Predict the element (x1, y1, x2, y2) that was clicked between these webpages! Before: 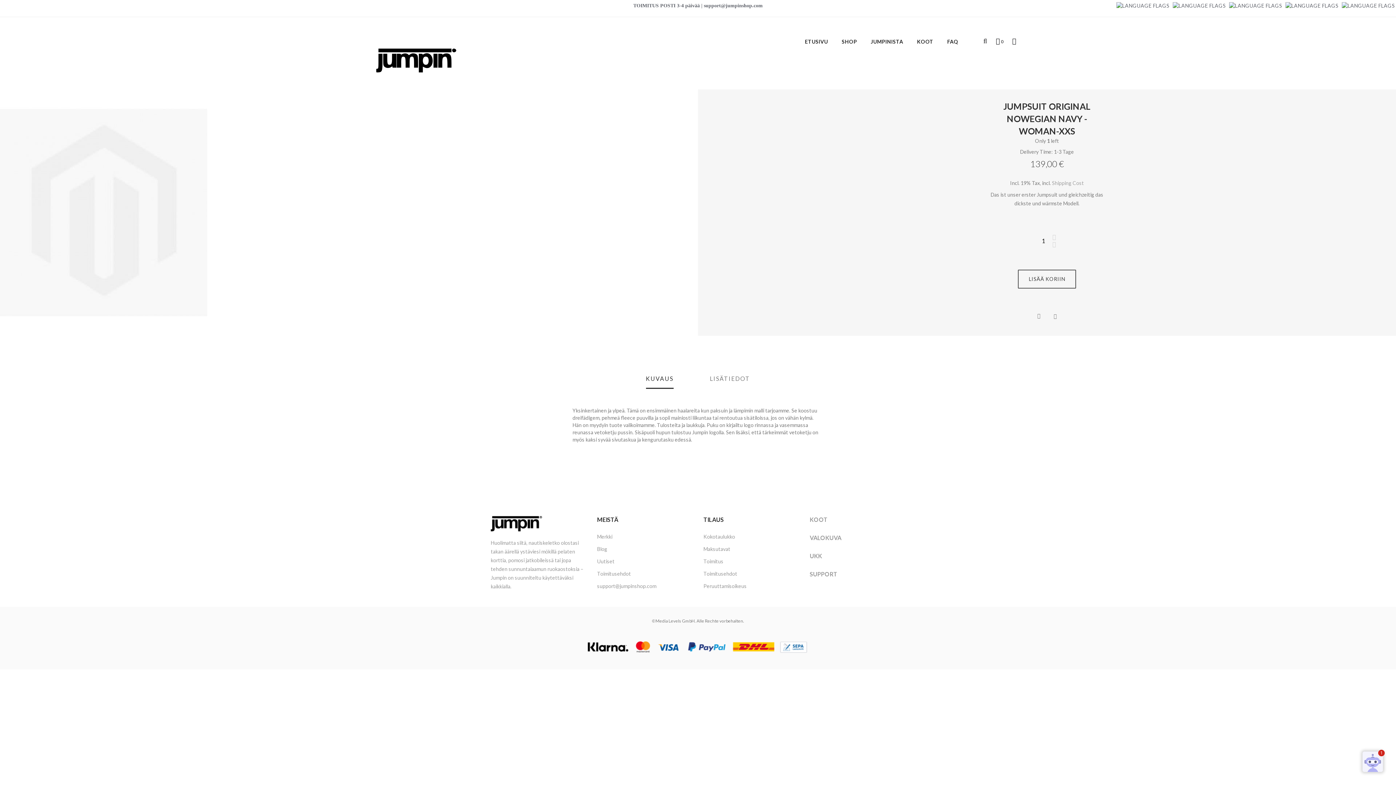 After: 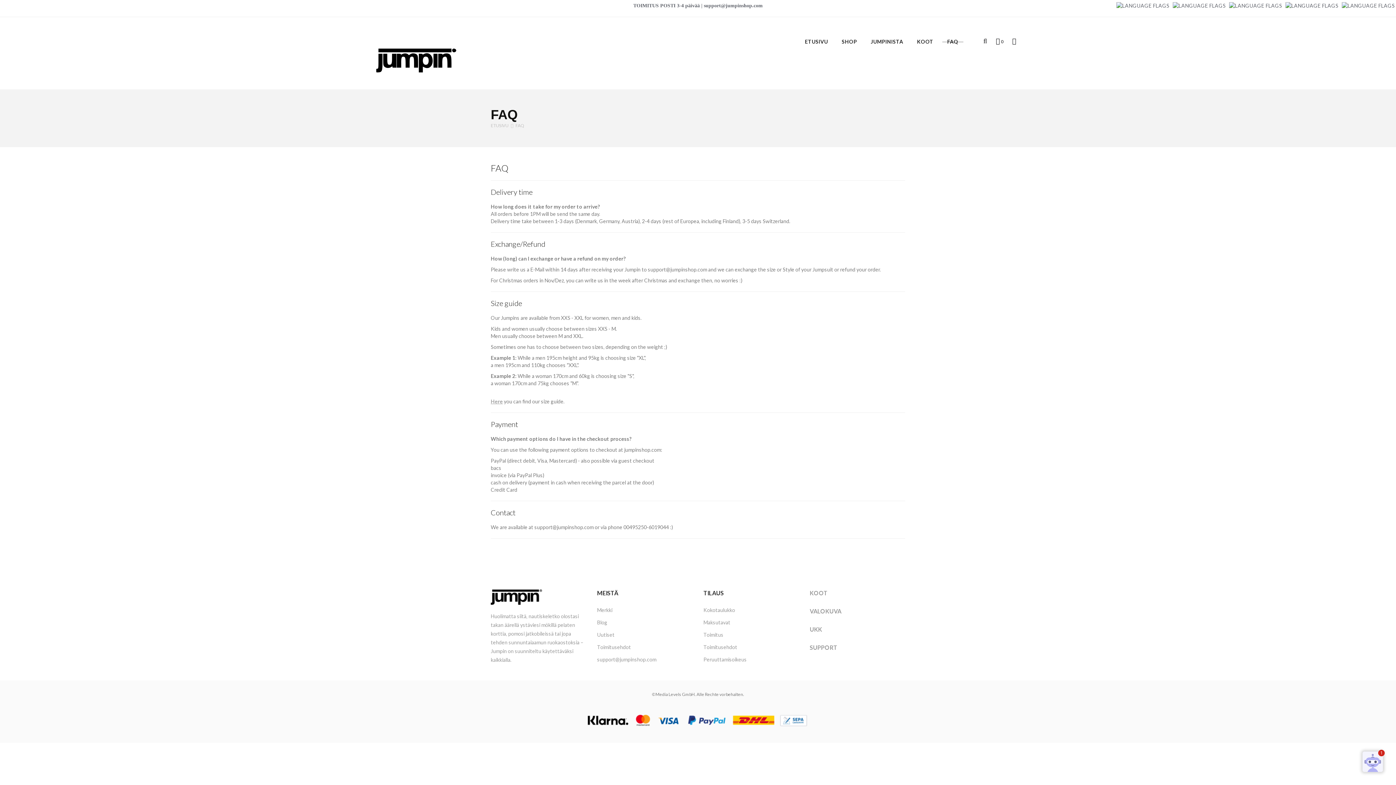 Action: label: FAQ bbox: (942, 24, 963, 59)